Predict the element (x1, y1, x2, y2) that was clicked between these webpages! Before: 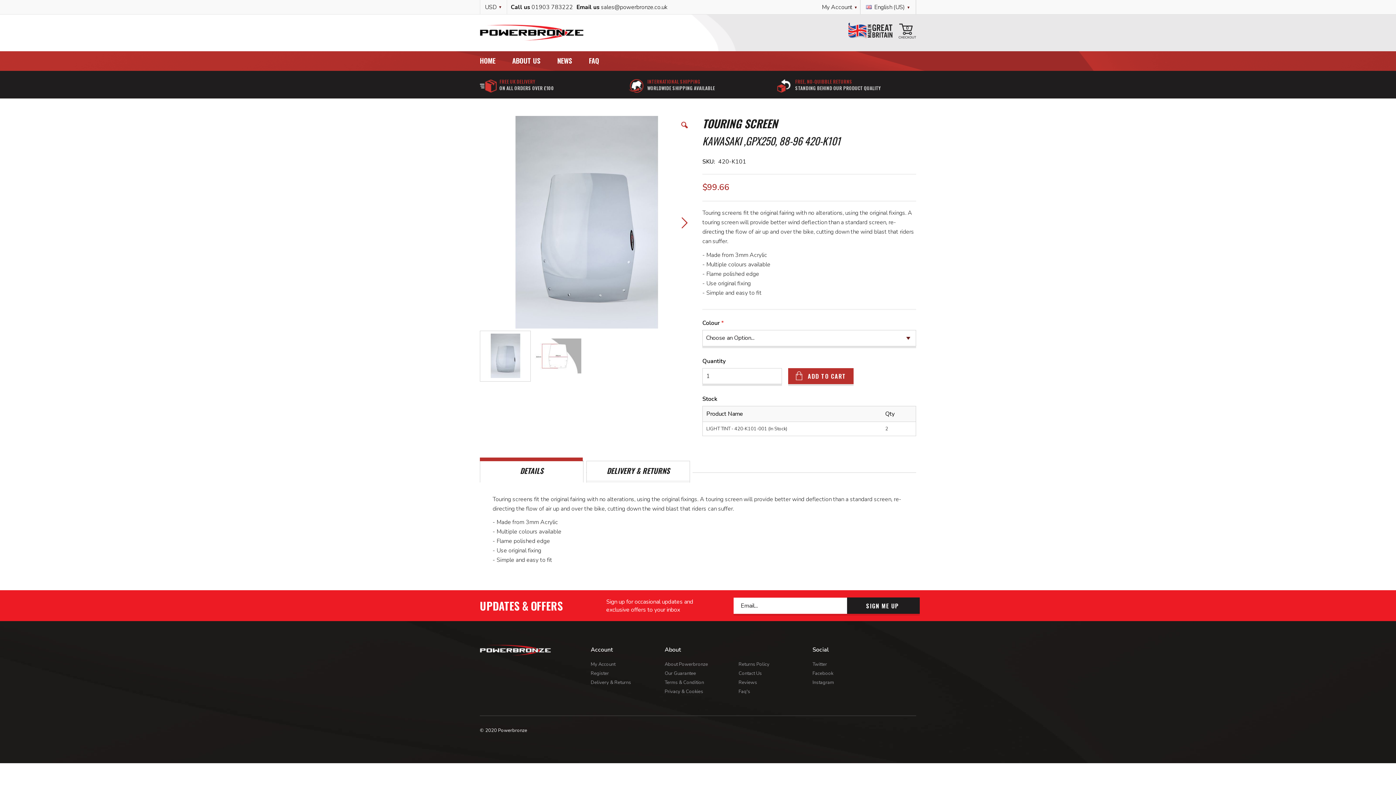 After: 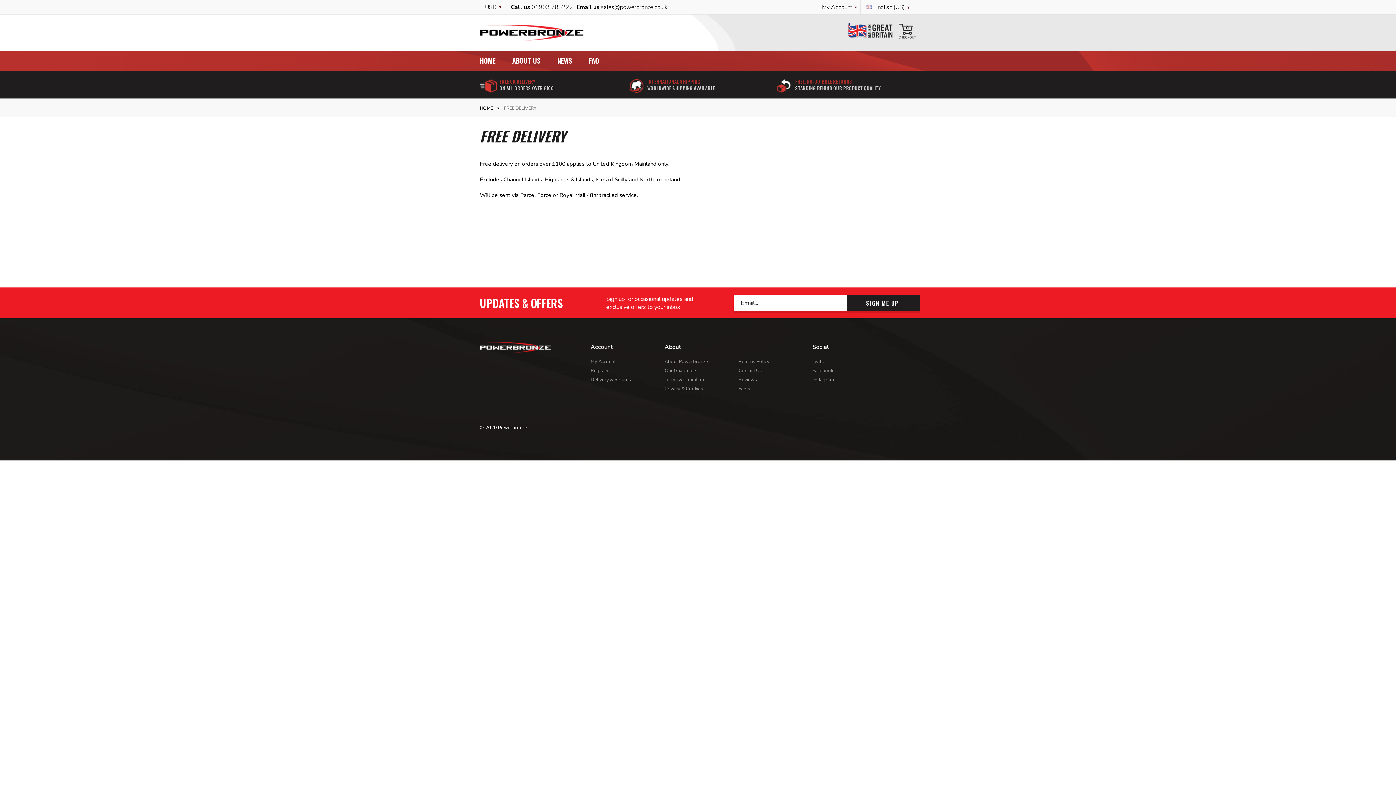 Action: bbox: (480, 78, 620, 91) label: FREE UK DELIVERY
ON ALL ORDERS OVER £100